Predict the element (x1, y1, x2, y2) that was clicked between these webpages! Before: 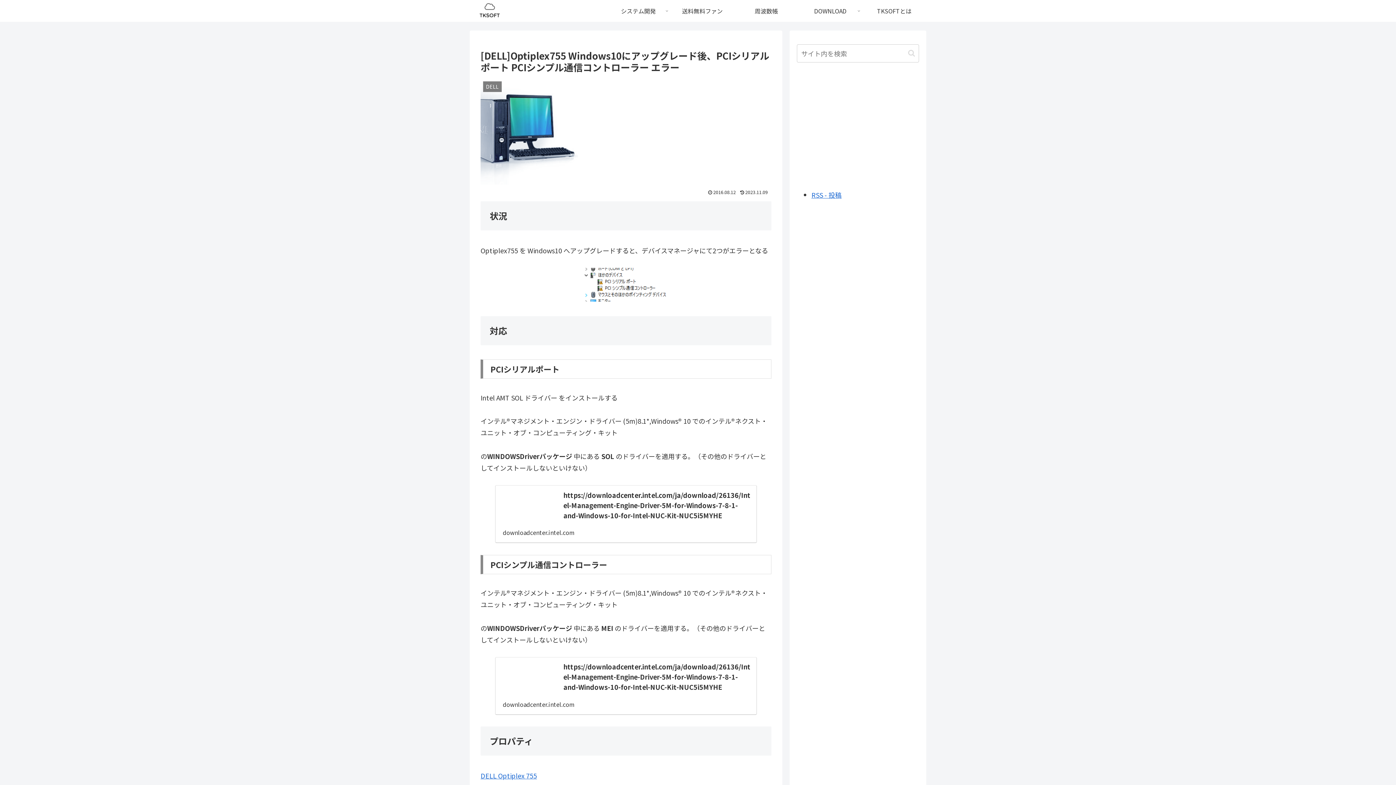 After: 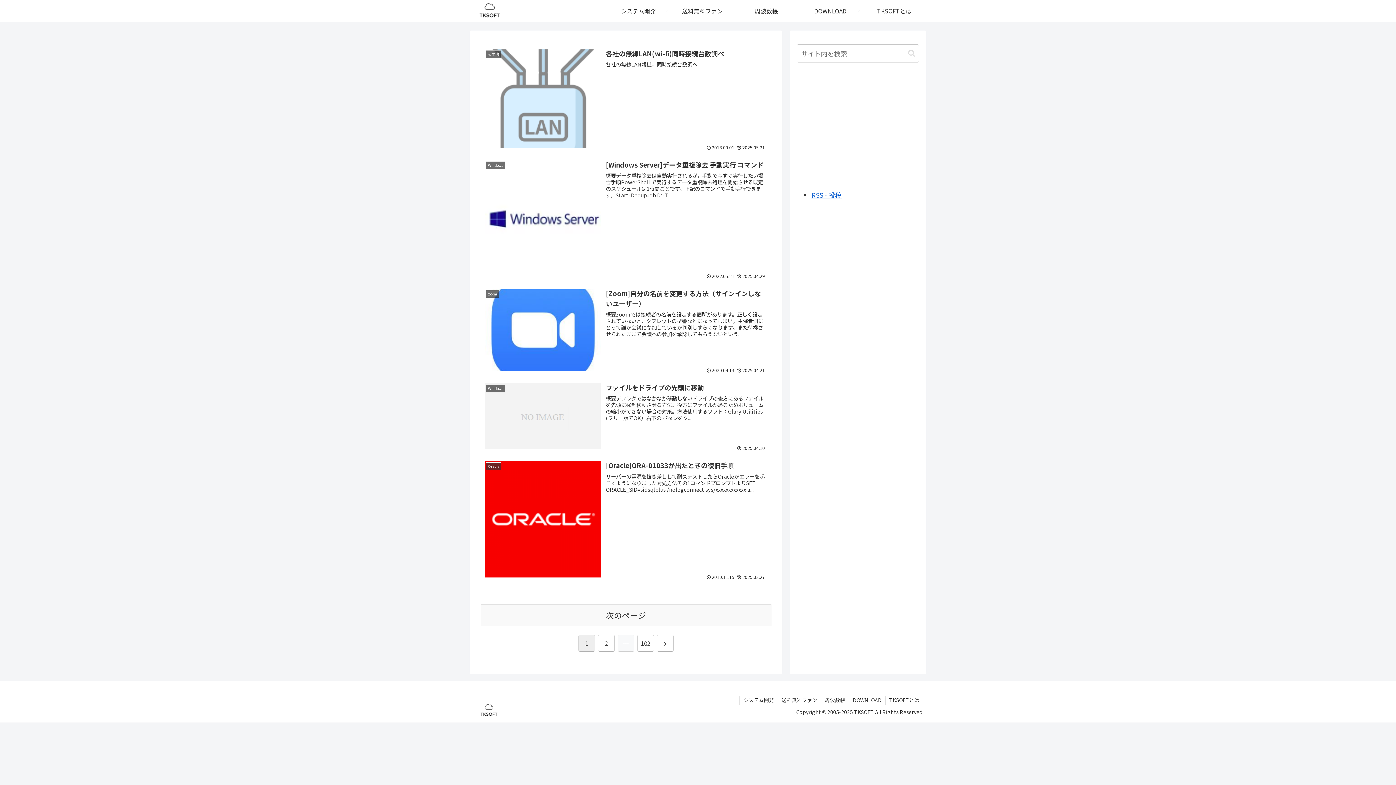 Action: bbox: (469, 0, 509, 21)